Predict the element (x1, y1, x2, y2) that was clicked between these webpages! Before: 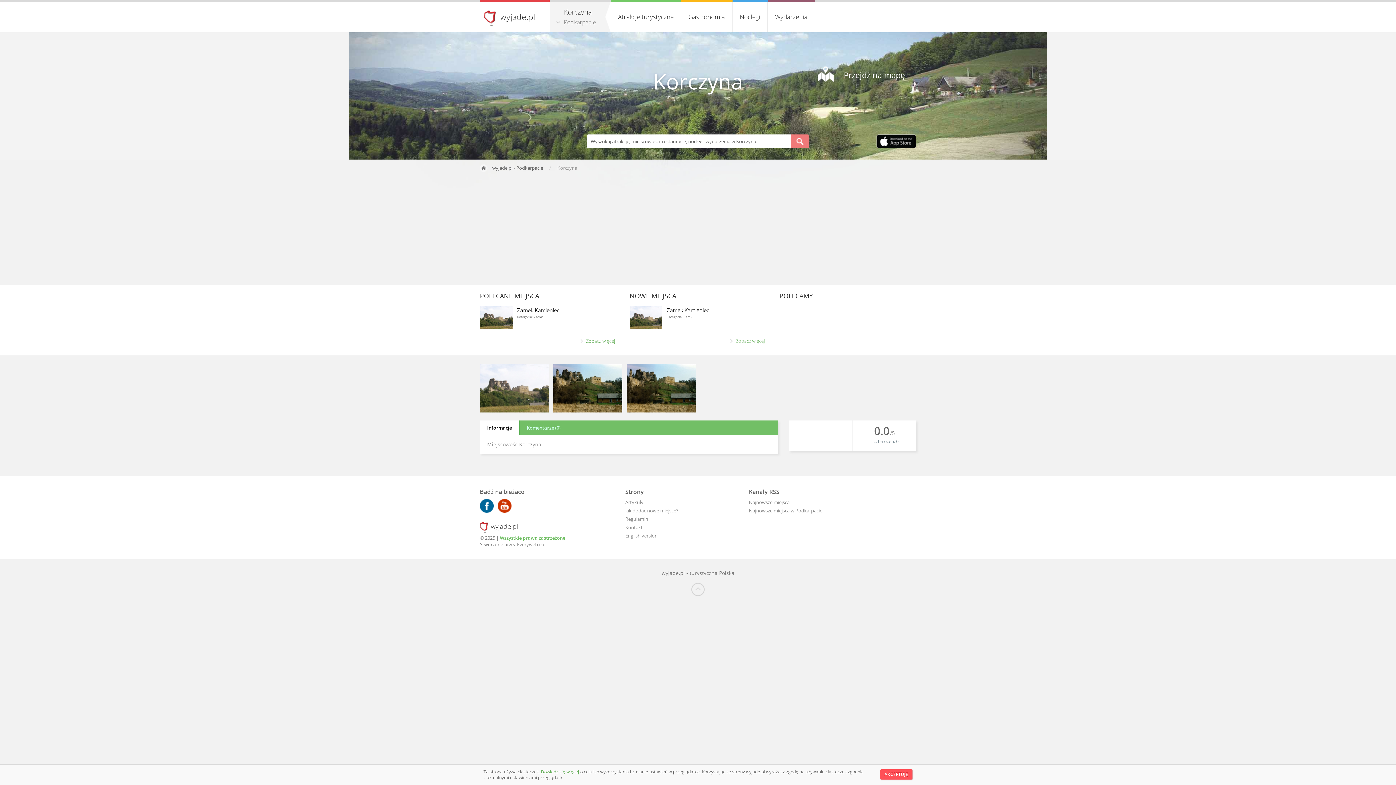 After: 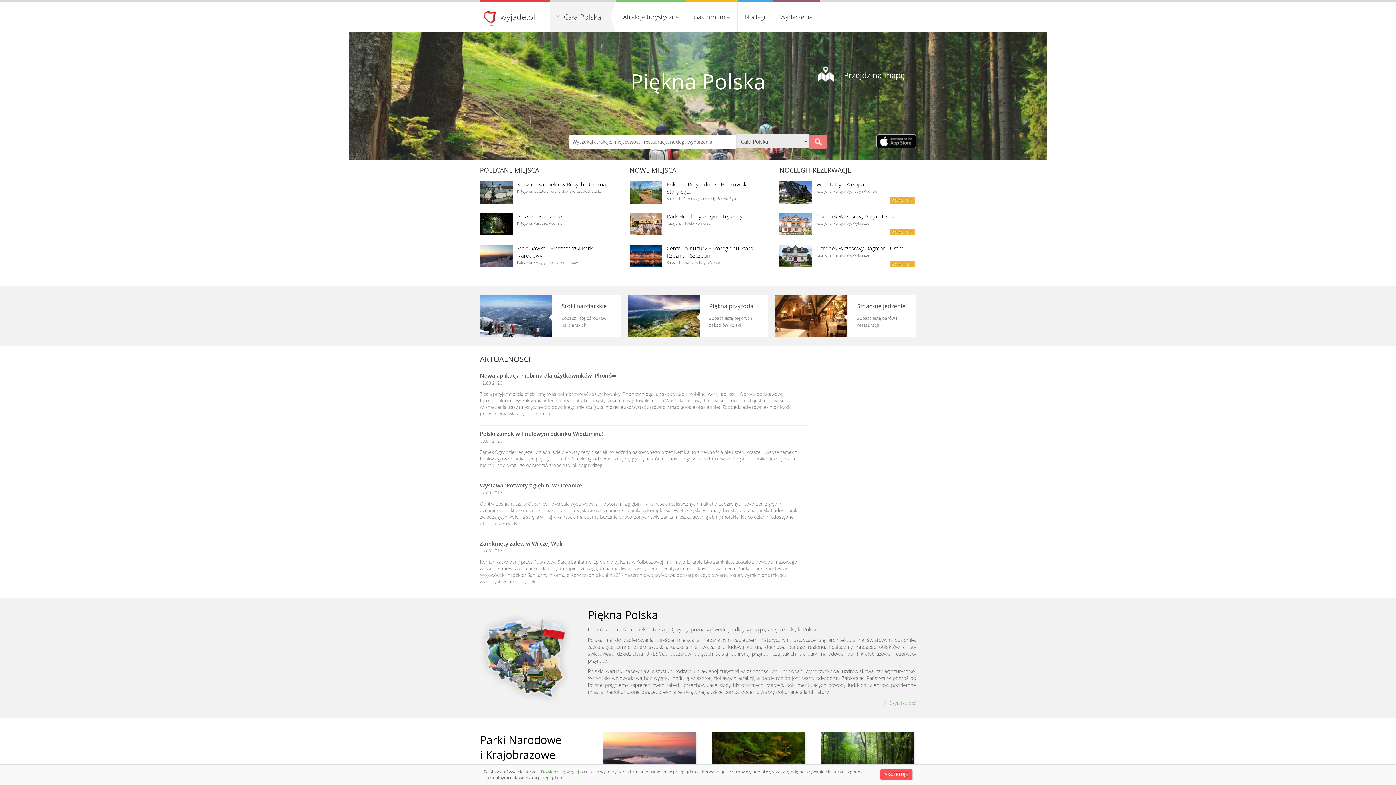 Action: label: wyjade.pl bbox: (484, 1, 535, 31)